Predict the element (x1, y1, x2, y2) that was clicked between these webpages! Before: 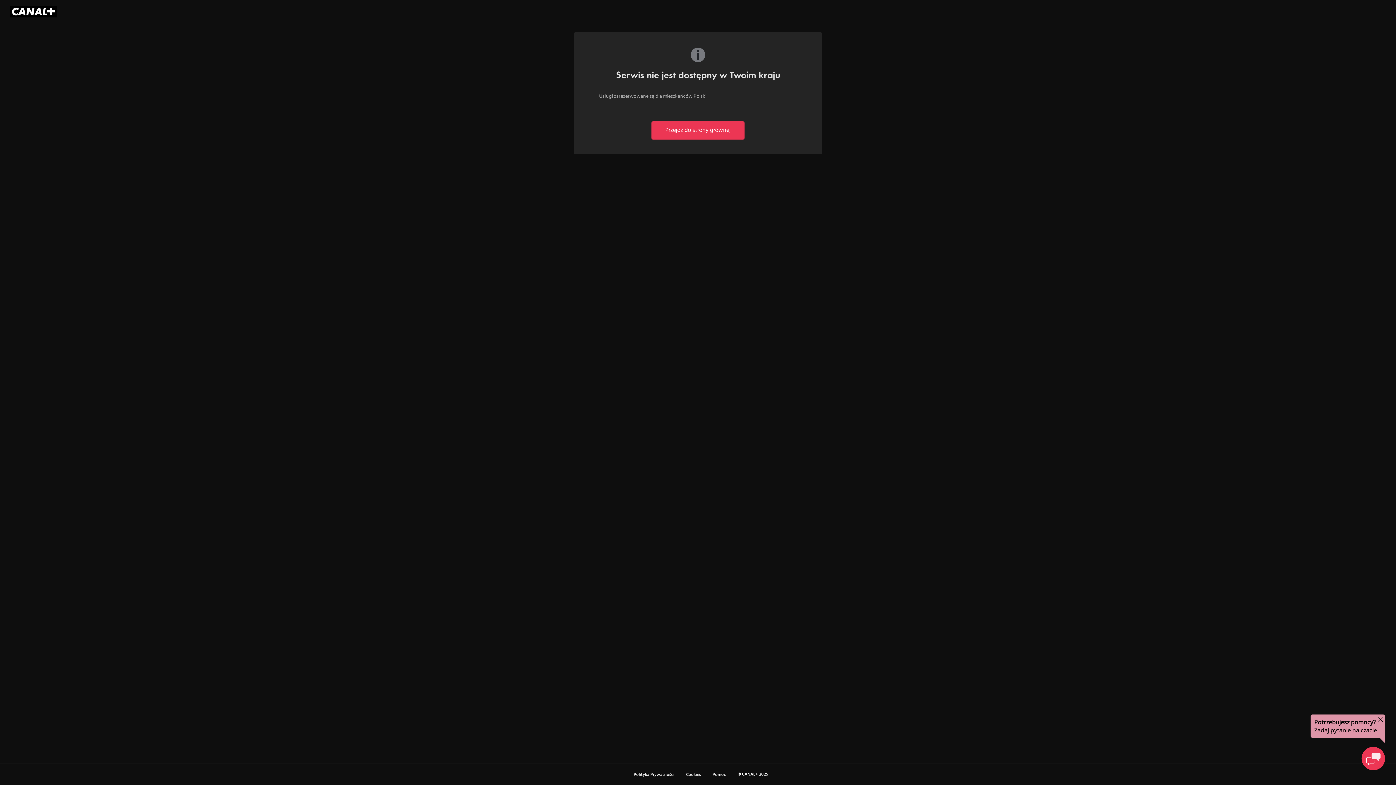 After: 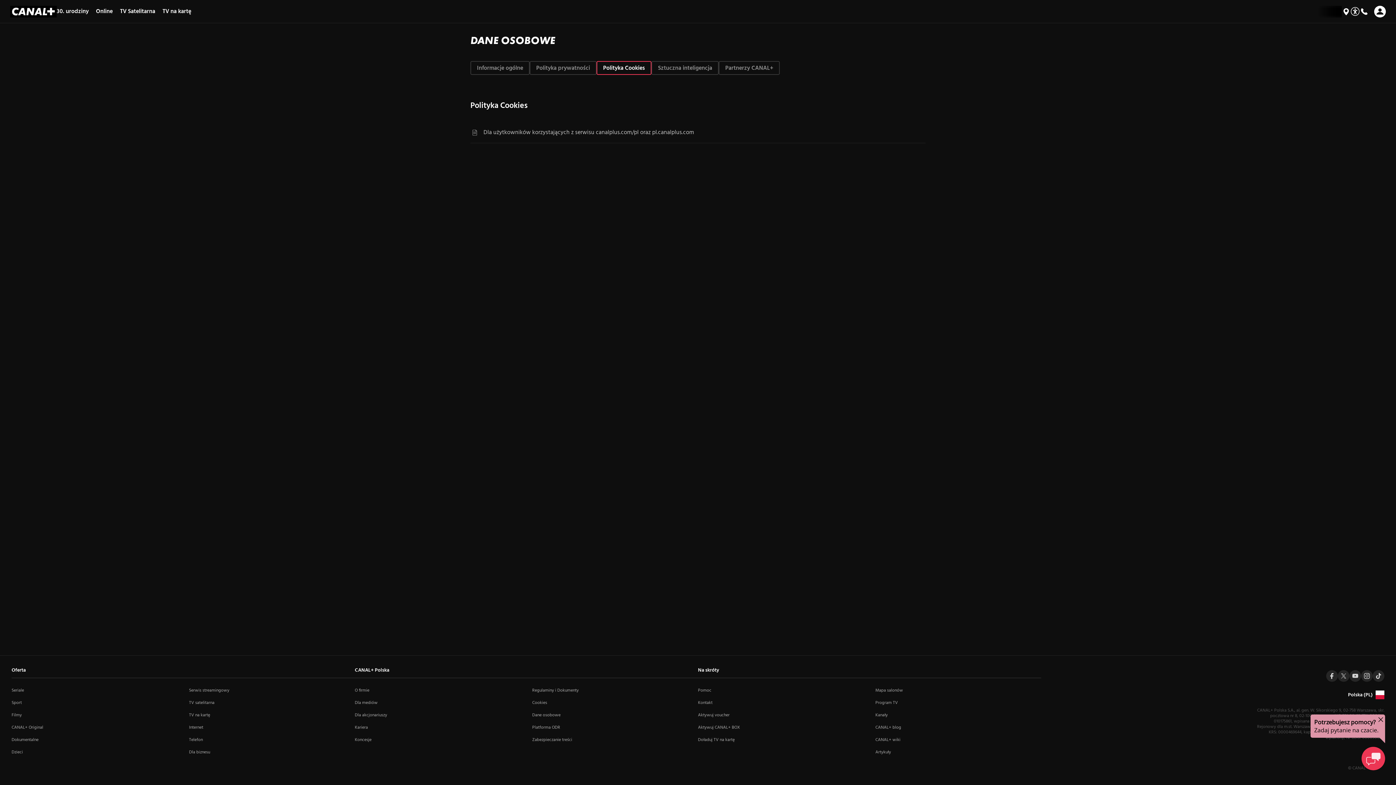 Action: label: Cookies bbox: (680, 771, 706, 778)